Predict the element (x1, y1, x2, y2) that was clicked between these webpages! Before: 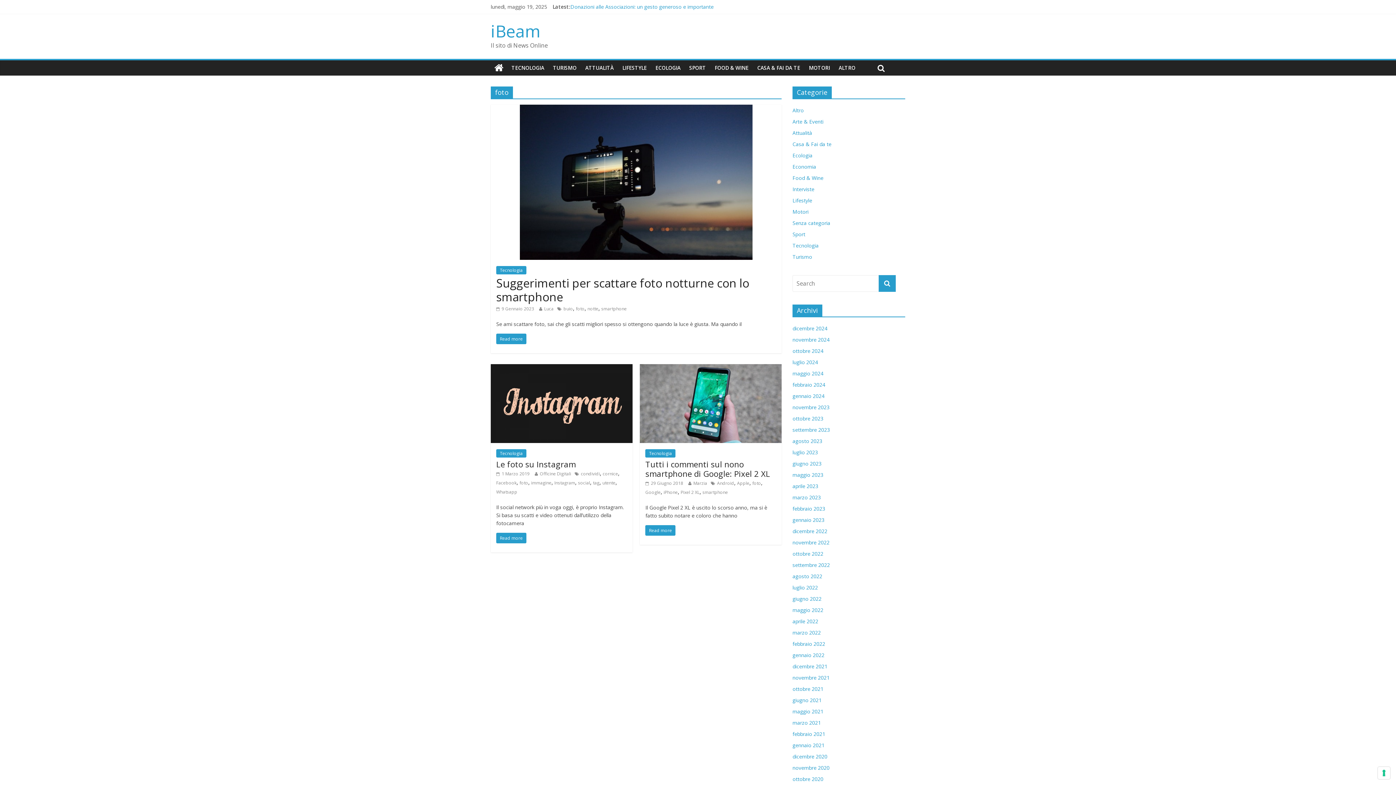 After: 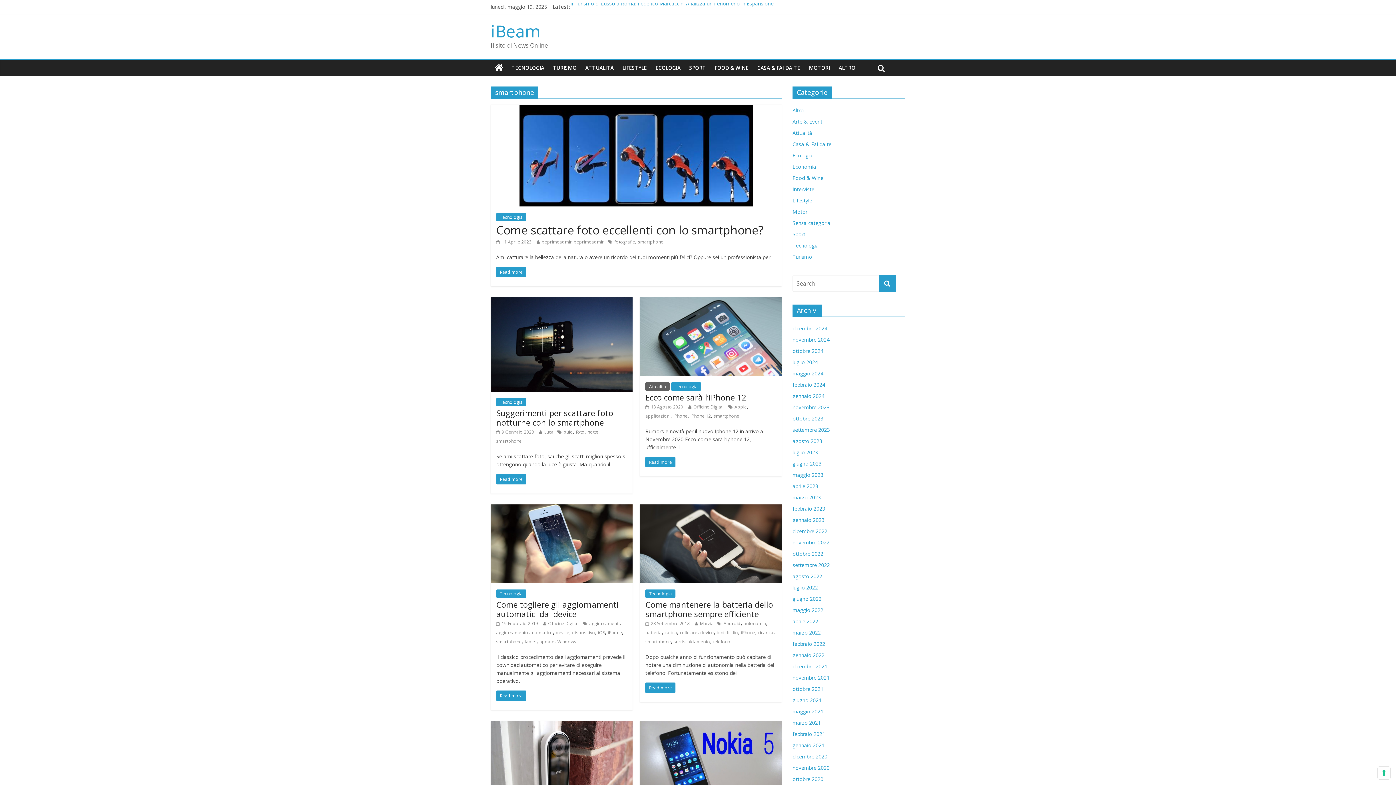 Action: bbox: (702, 489, 728, 495) label: smartphone